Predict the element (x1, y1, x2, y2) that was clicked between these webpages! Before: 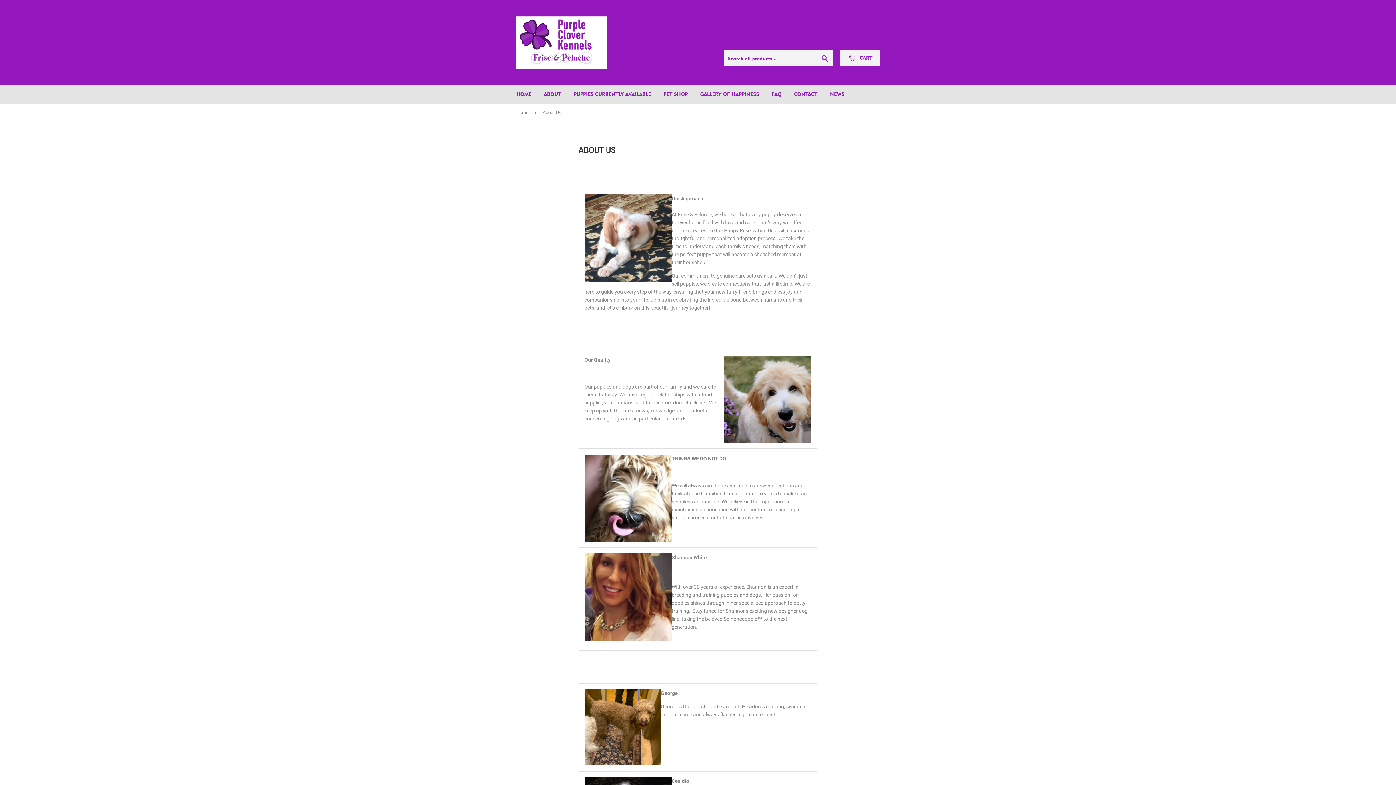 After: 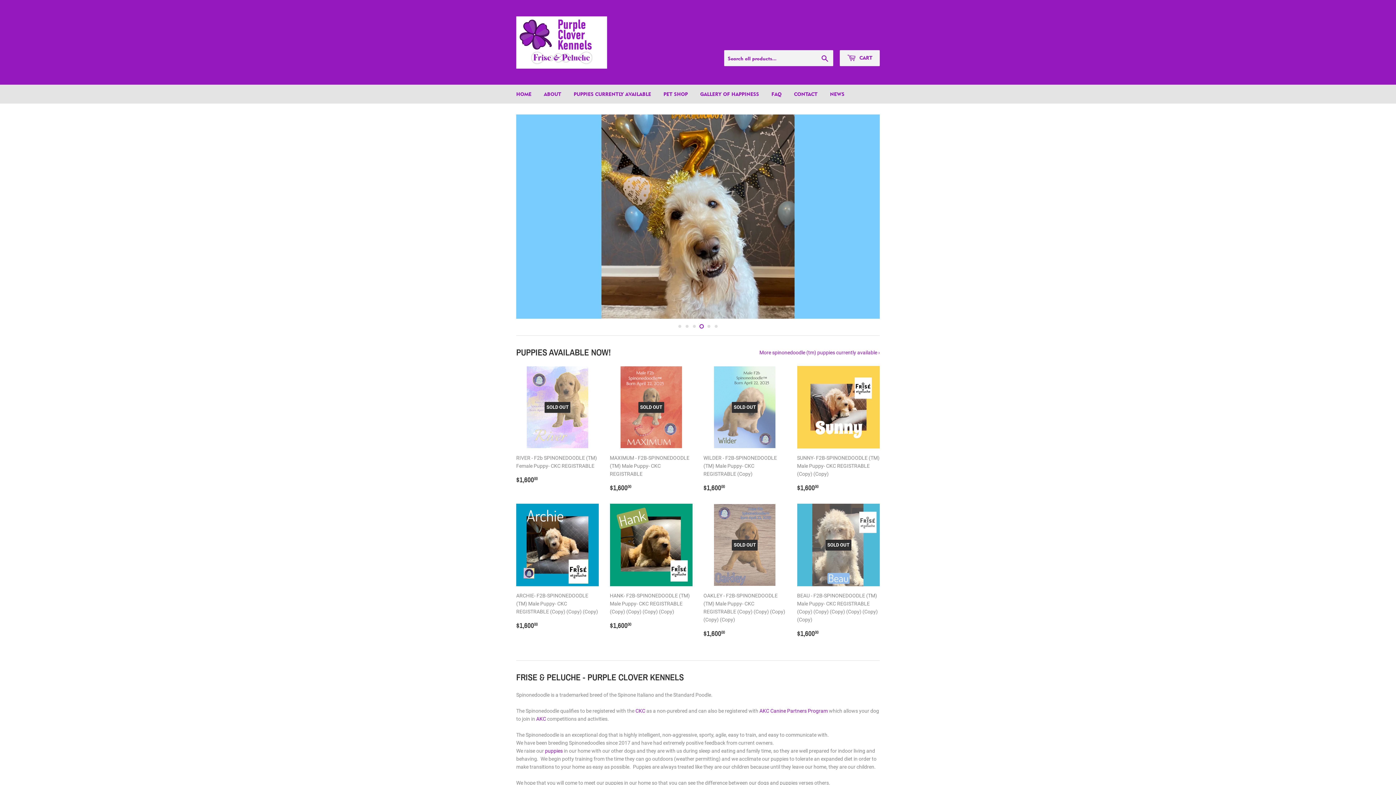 Action: bbox: (516, 103, 531, 121) label: Home